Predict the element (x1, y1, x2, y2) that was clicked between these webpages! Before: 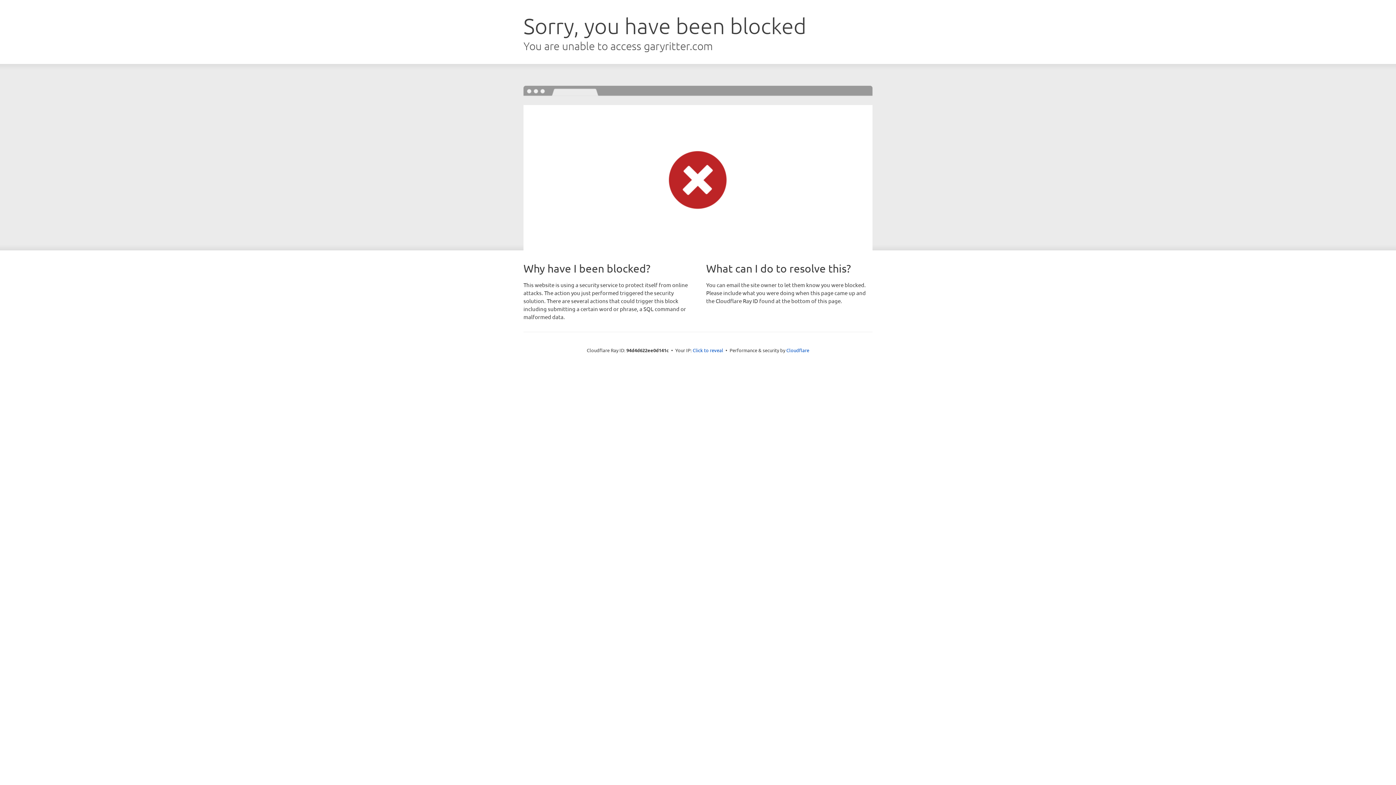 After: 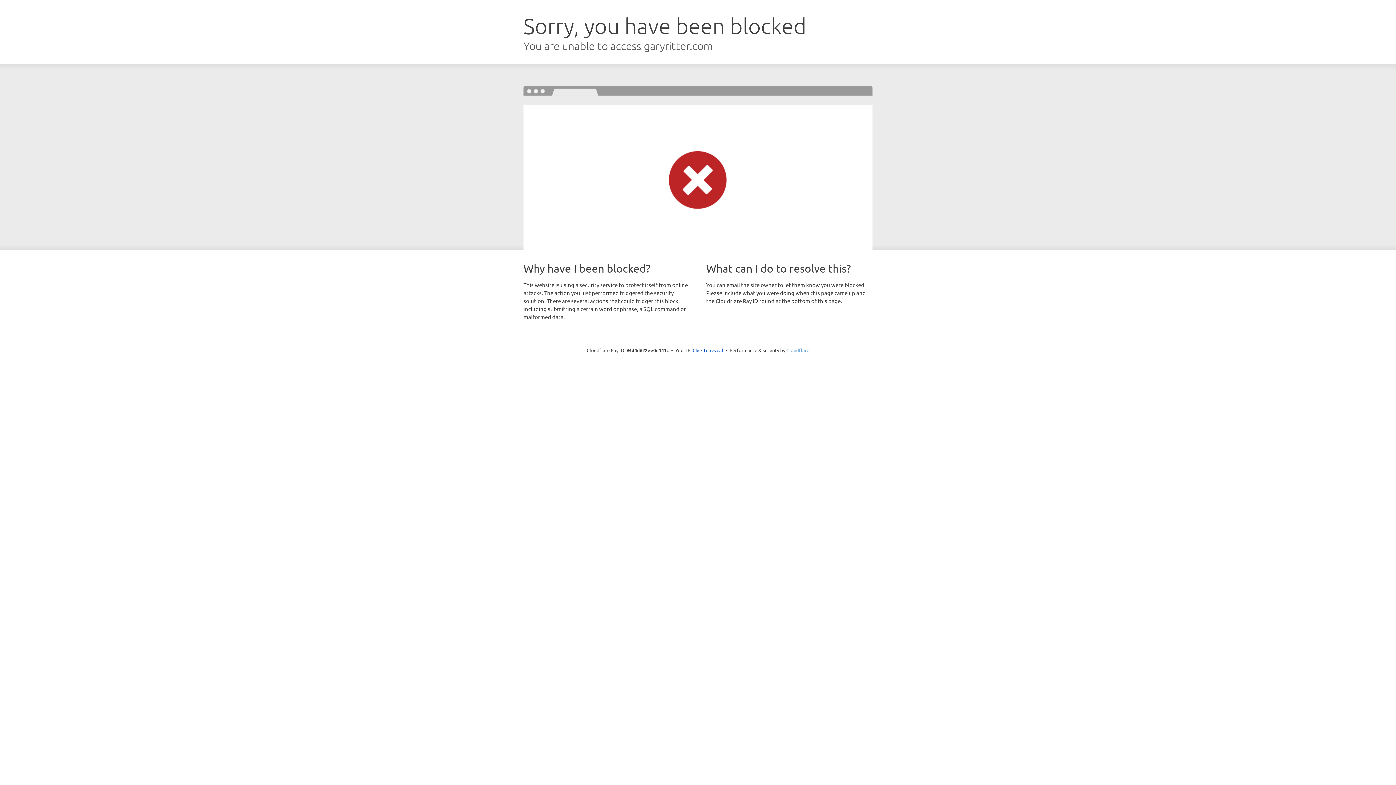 Action: label: Cloudflare bbox: (786, 347, 809, 353)